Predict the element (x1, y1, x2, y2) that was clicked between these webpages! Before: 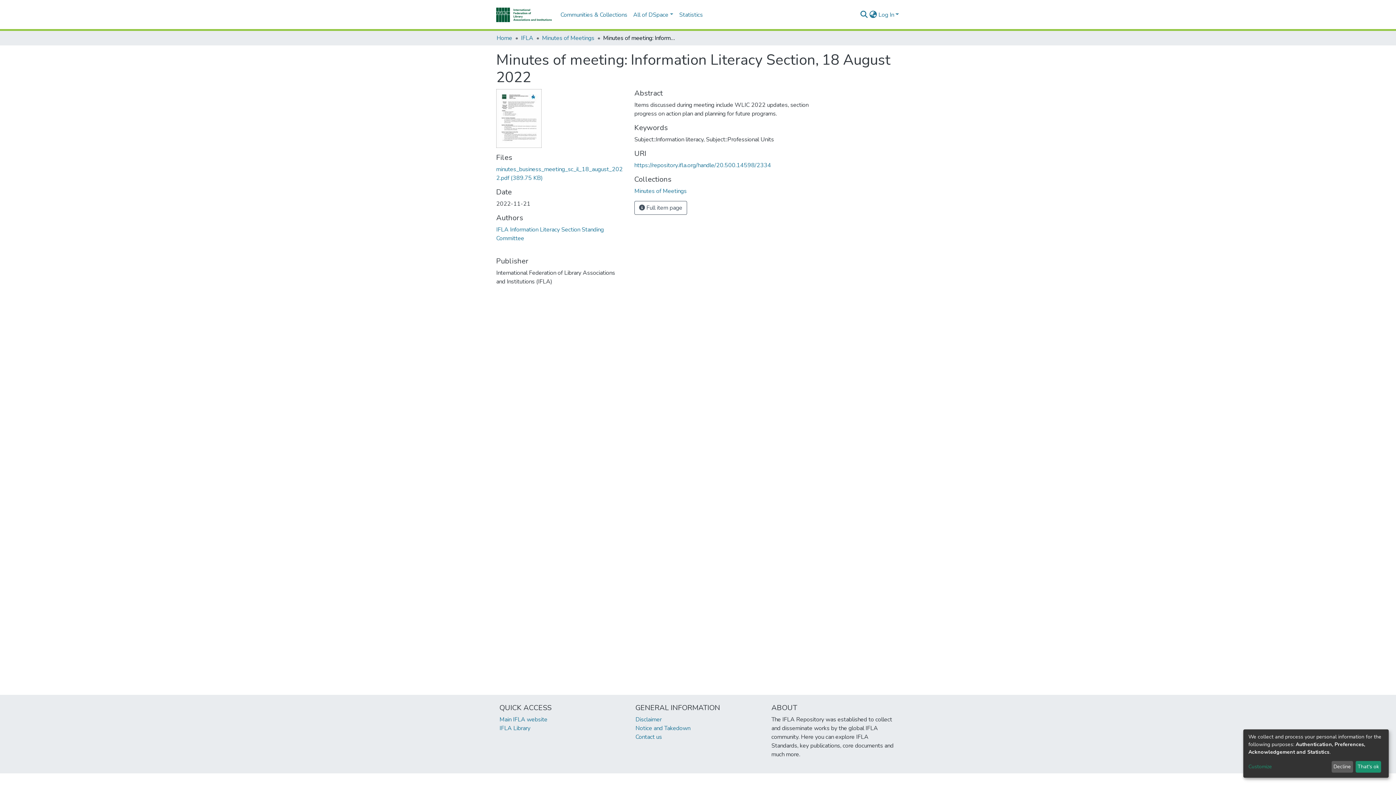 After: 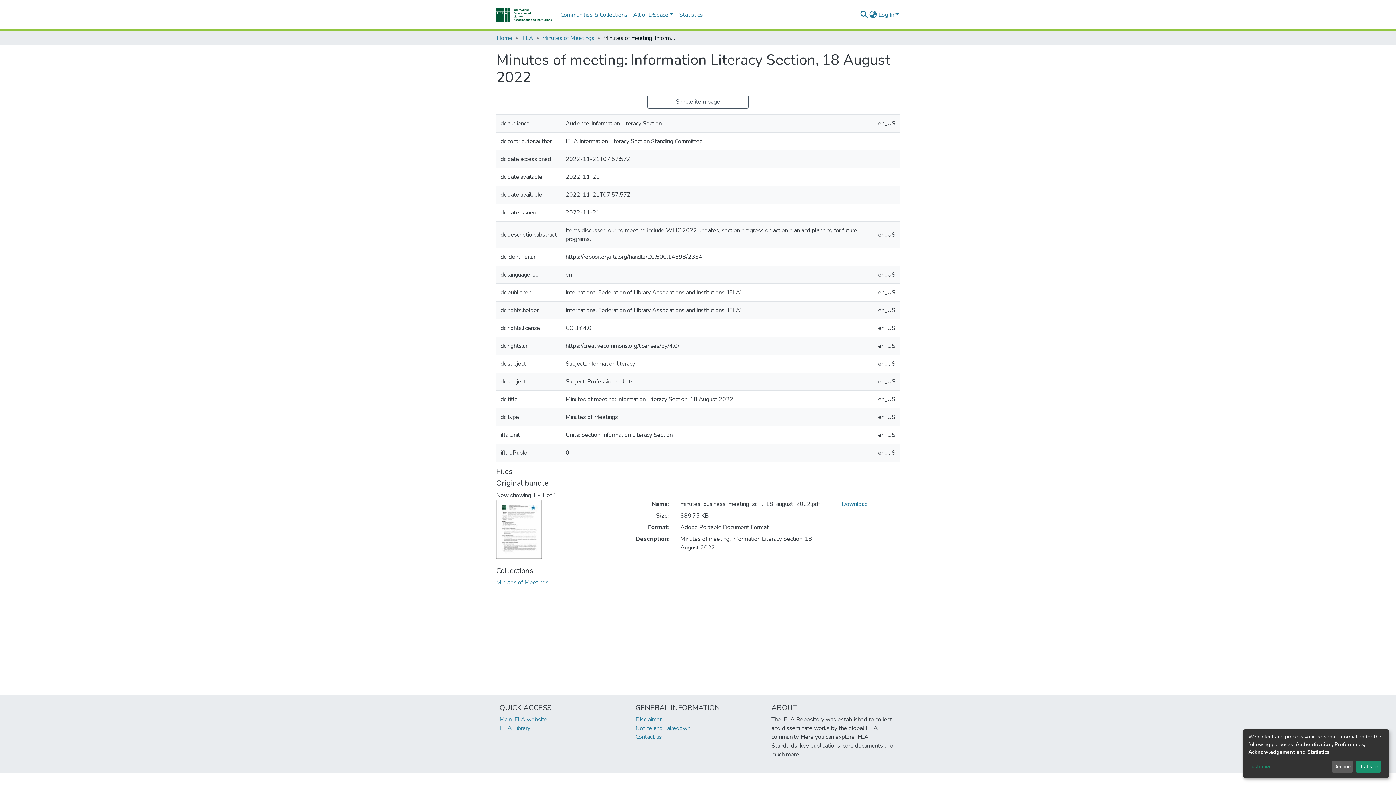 Action: bbox: (634, 201, 687, 214) label:  Full item page